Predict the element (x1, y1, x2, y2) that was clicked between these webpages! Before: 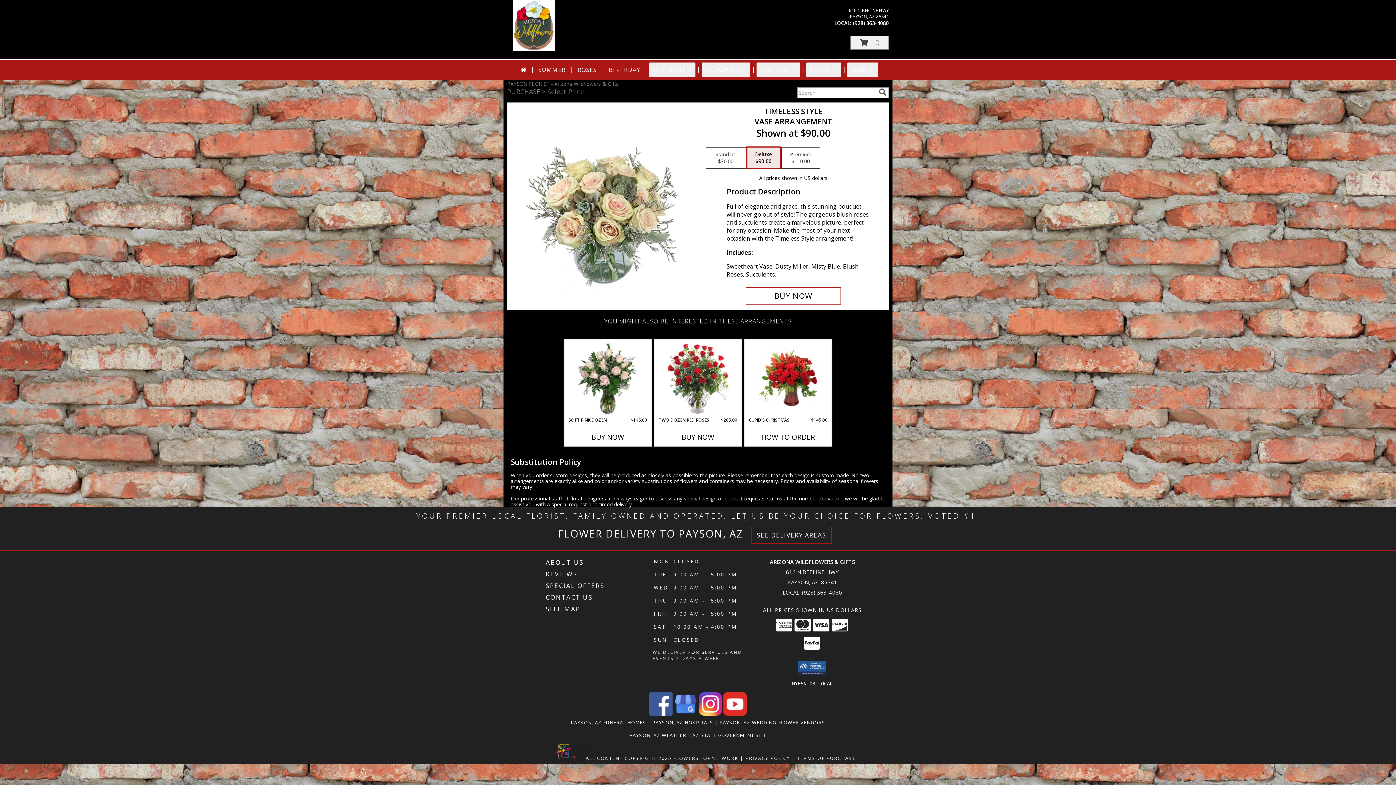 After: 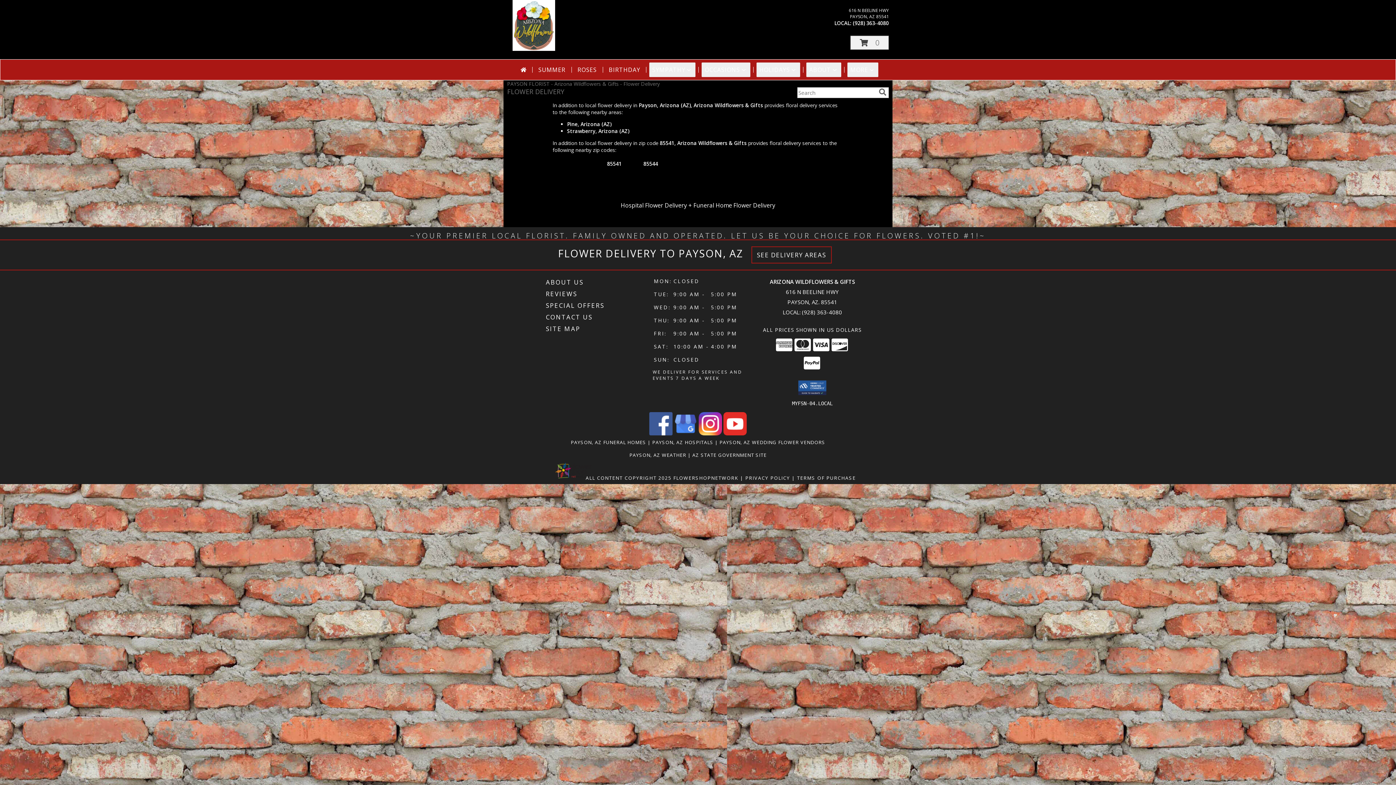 Action: label: See Where We Deliver bbox: (757, 531, 826, 539)